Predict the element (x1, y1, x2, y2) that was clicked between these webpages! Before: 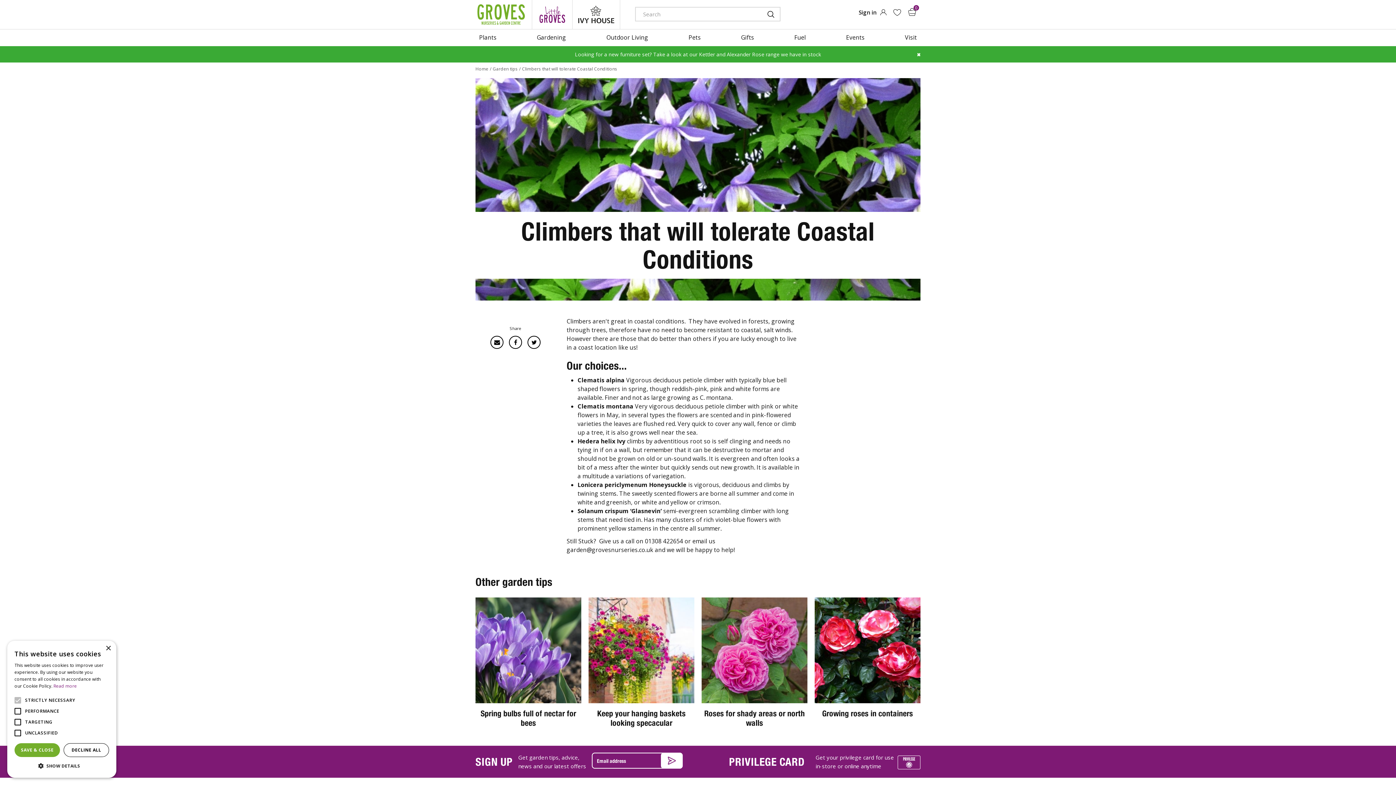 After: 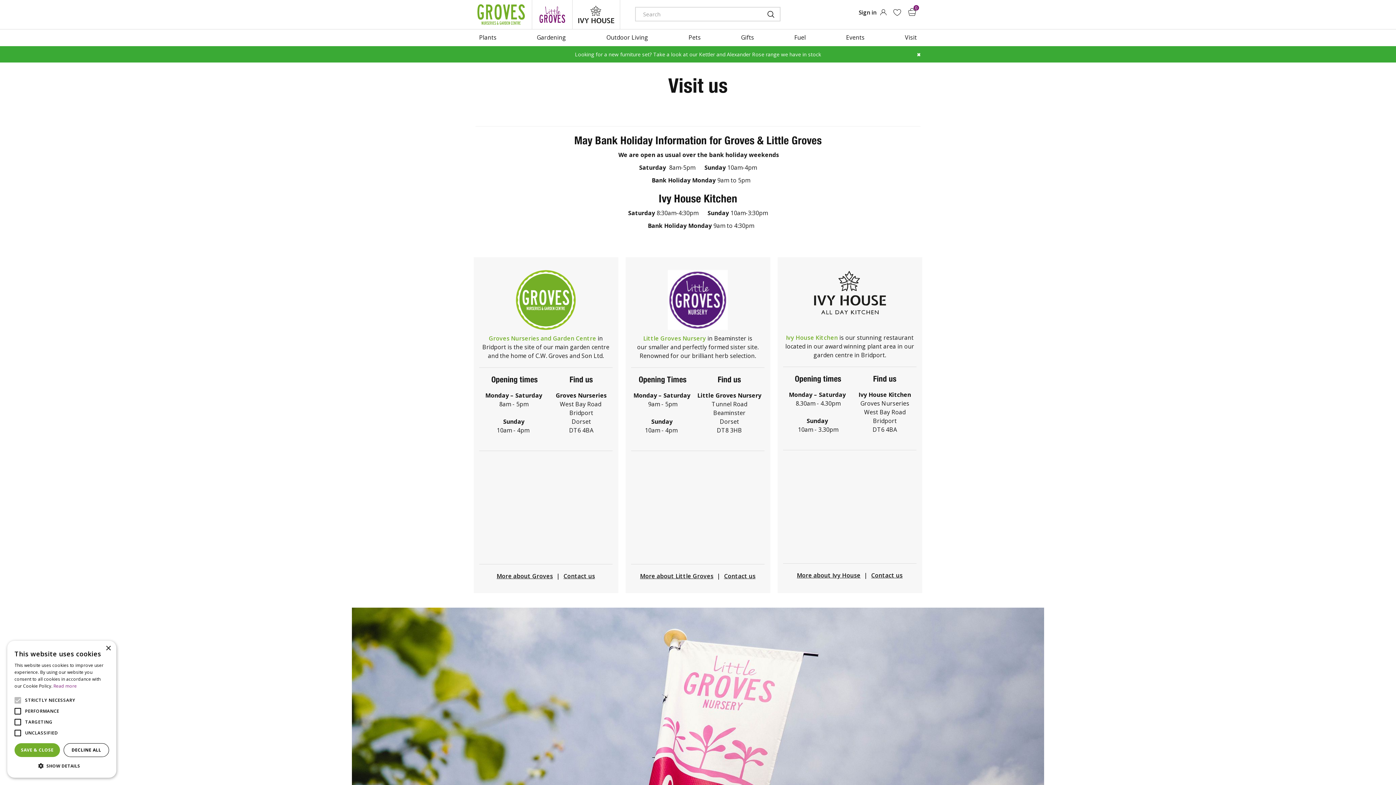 Action: bbox: (896, 29, 926, 46) label: Visit